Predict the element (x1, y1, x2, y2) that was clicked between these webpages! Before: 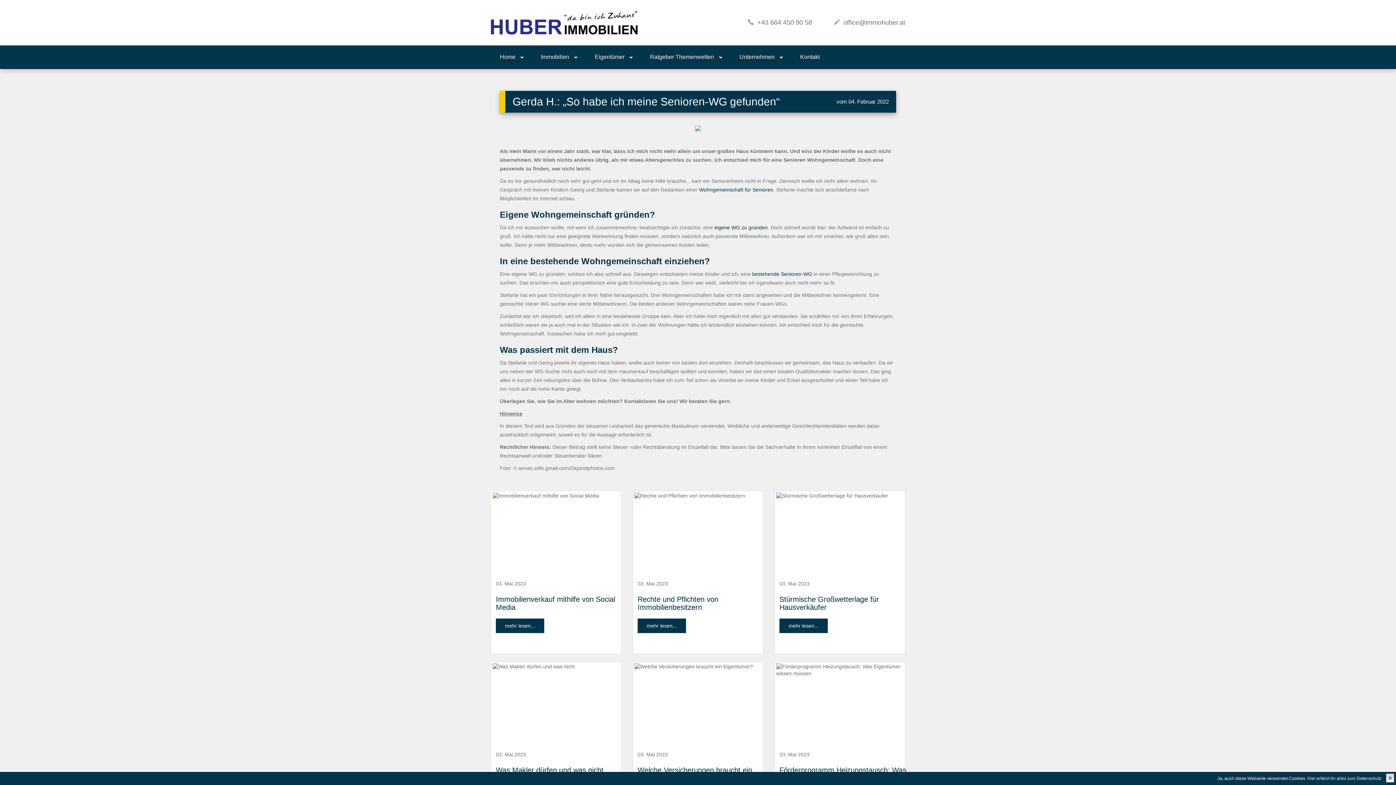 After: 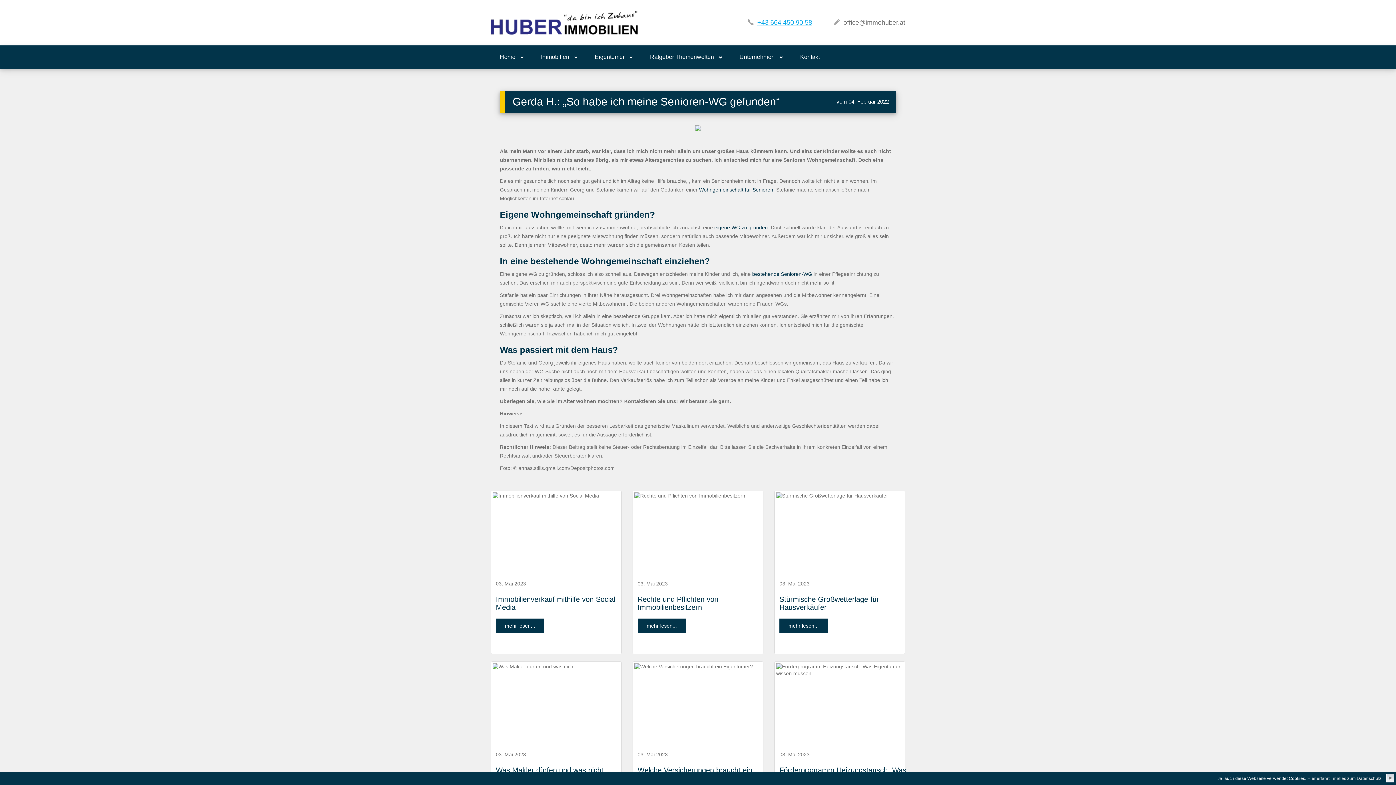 Action: bbox: (757, 18, 812, 26) label: +43 664 450 90 58